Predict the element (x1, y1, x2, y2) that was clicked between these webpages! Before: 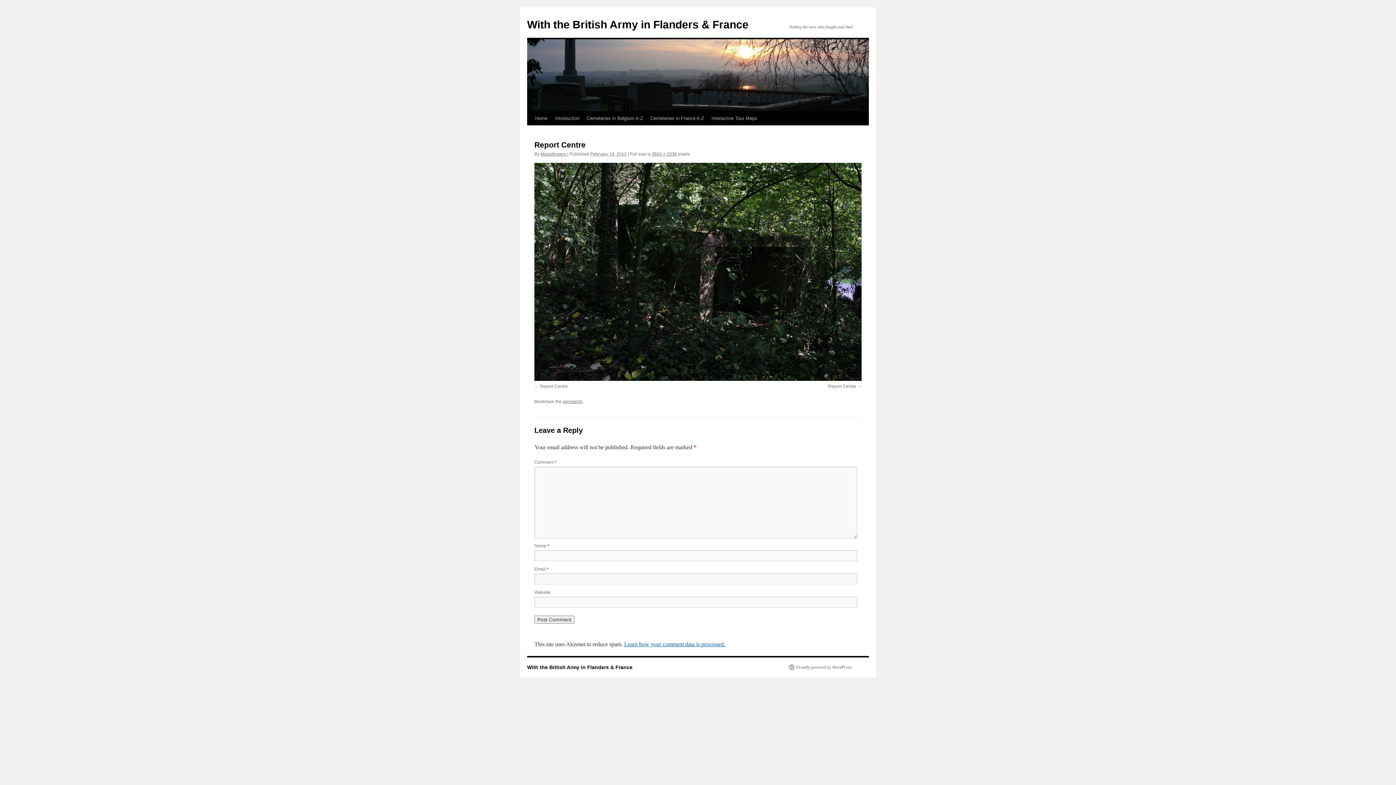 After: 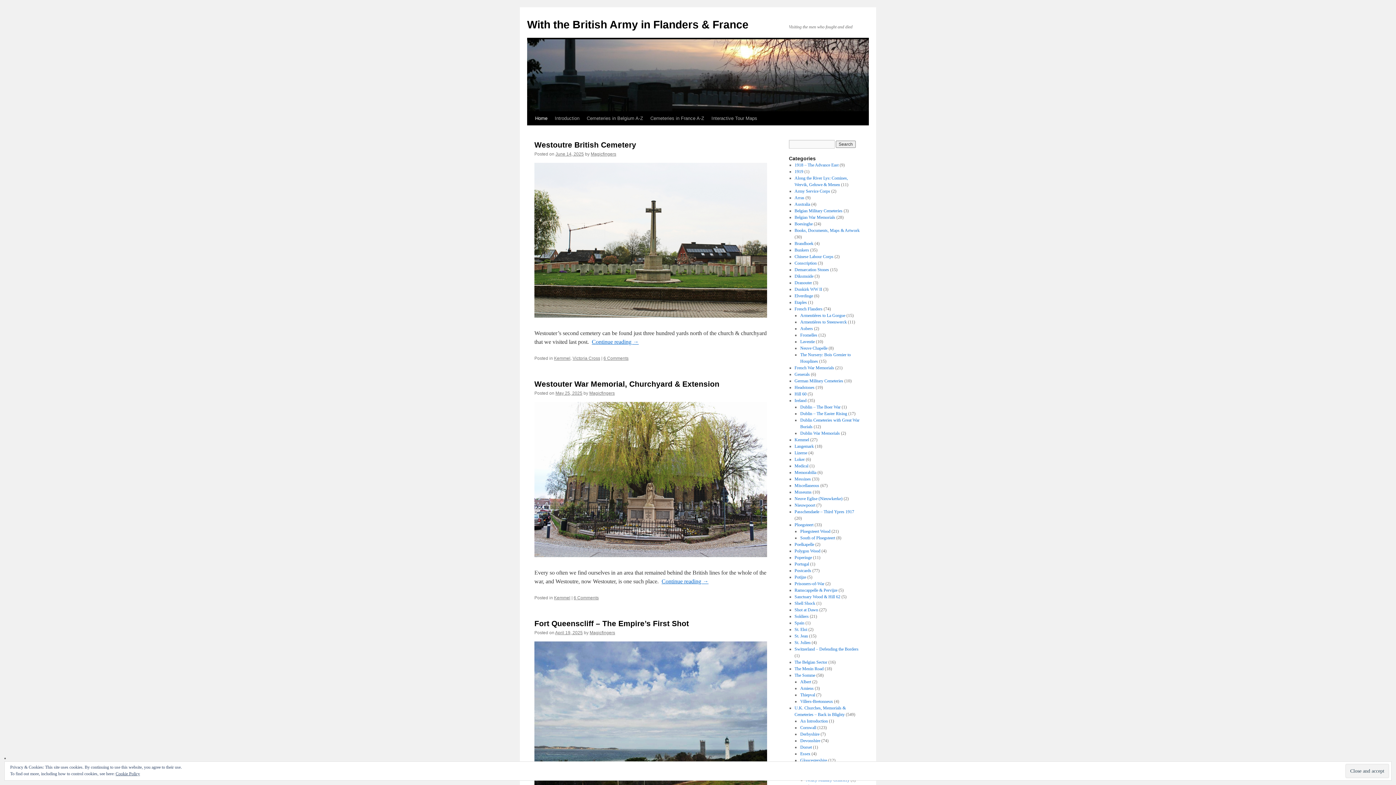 Action: label: Home bbox: (531, 111, 551, 125)